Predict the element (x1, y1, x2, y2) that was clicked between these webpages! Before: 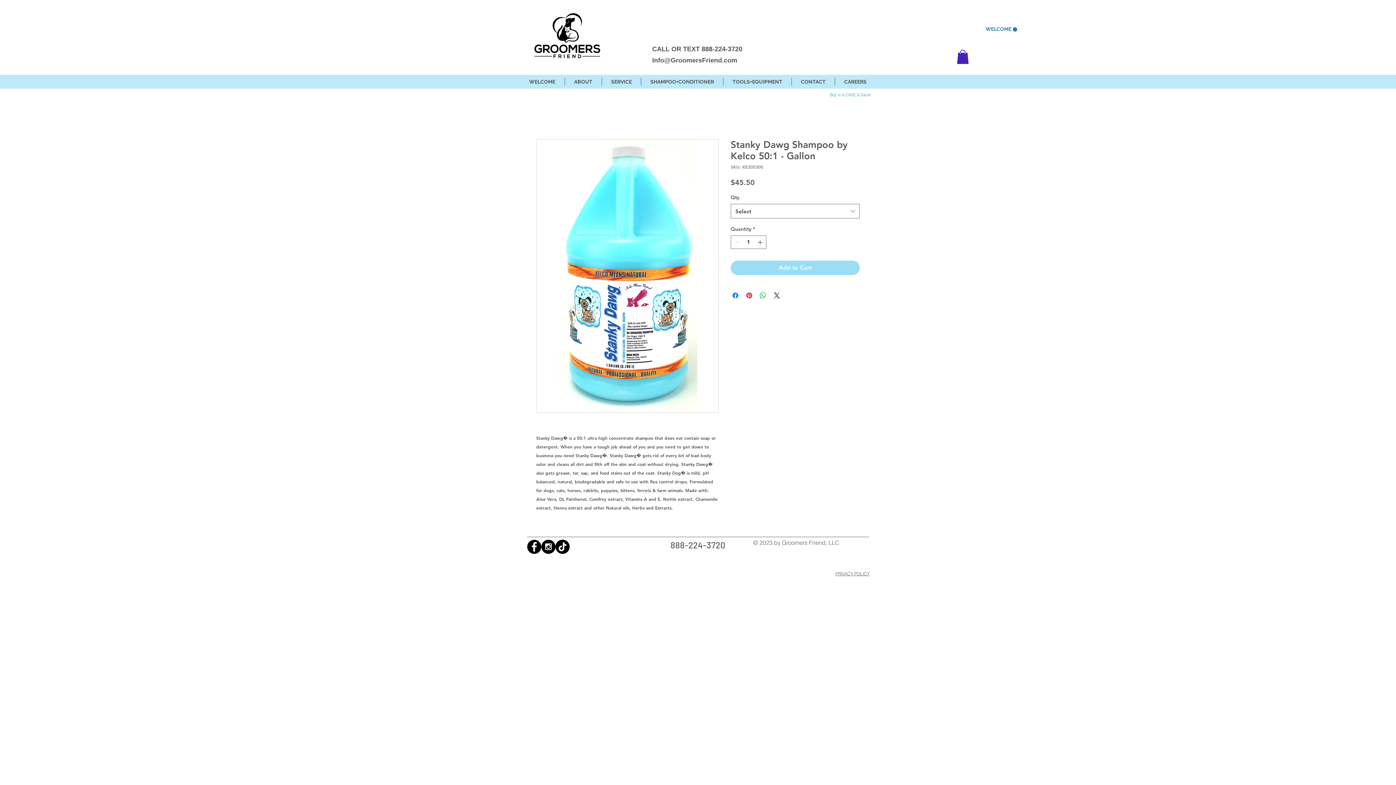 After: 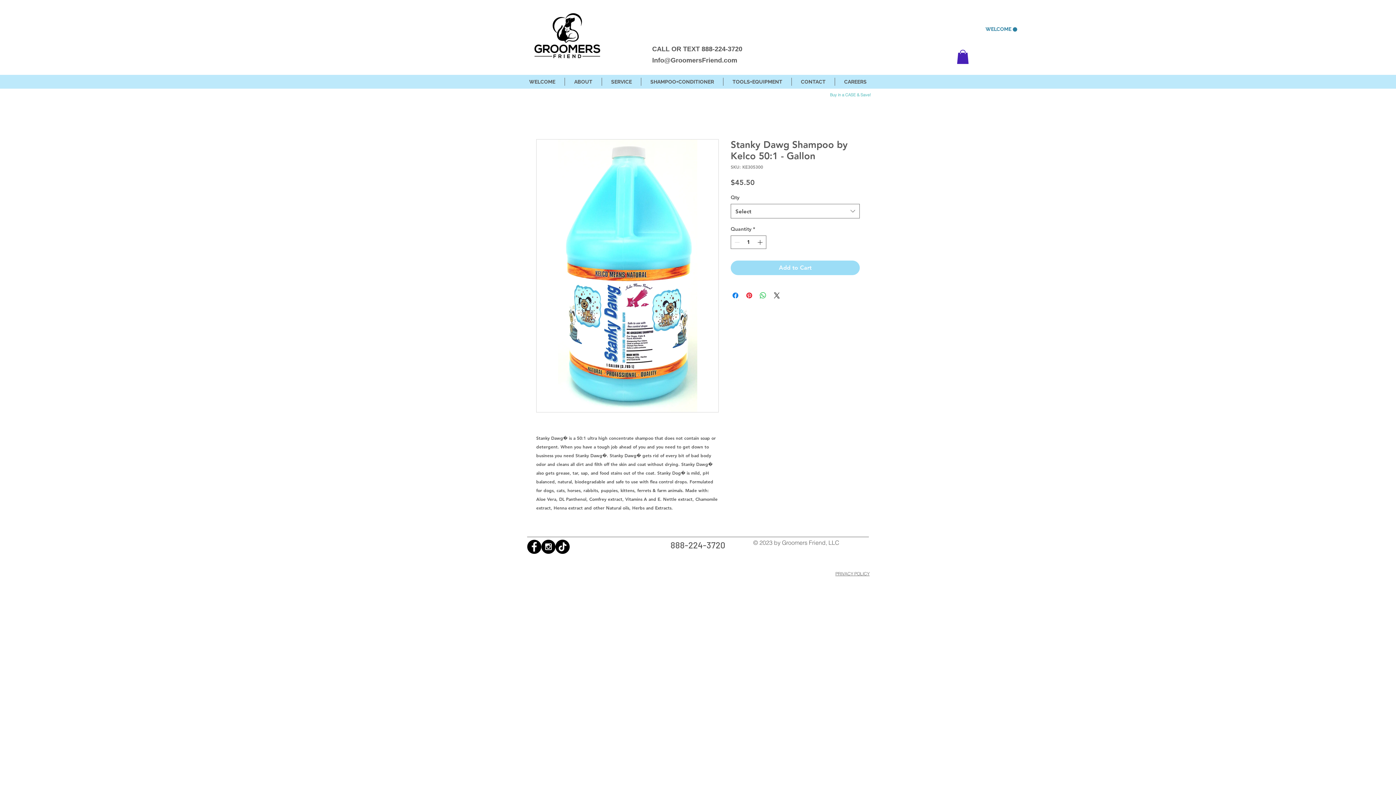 Action: label: Info@GroomersFriend.com bbox: (652, 56, 737, 64)